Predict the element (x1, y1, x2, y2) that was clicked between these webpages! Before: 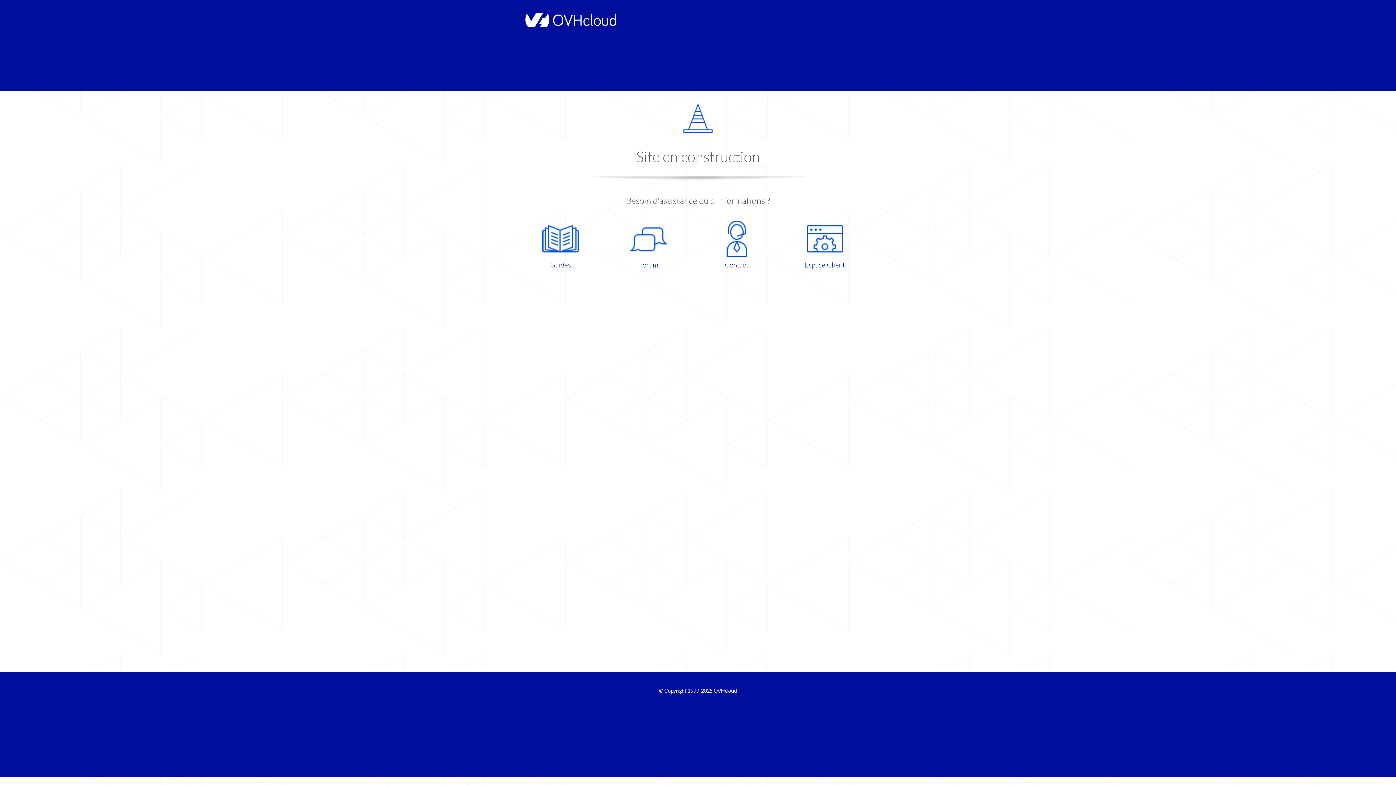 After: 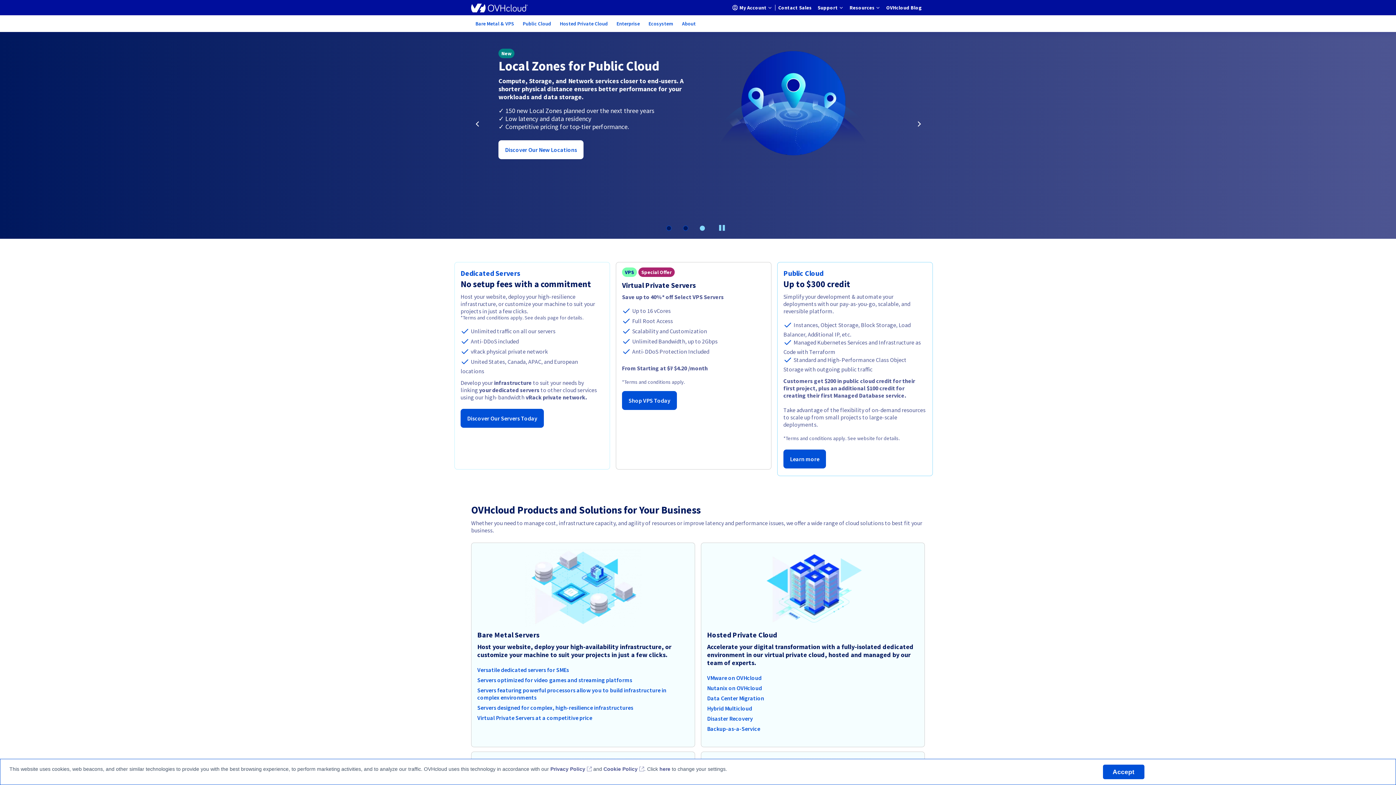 Action: label: OVHcloud bbox: (713, 688, 737, 694)